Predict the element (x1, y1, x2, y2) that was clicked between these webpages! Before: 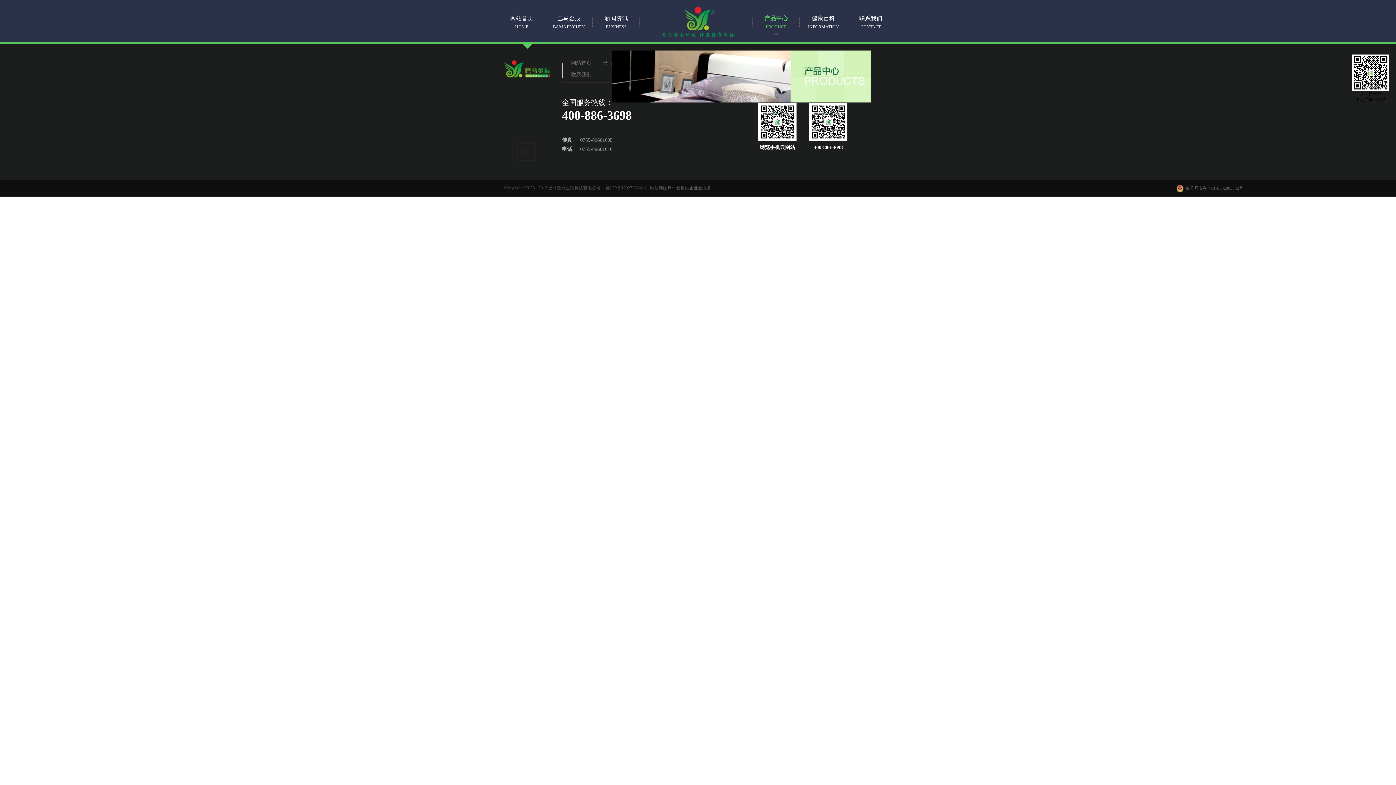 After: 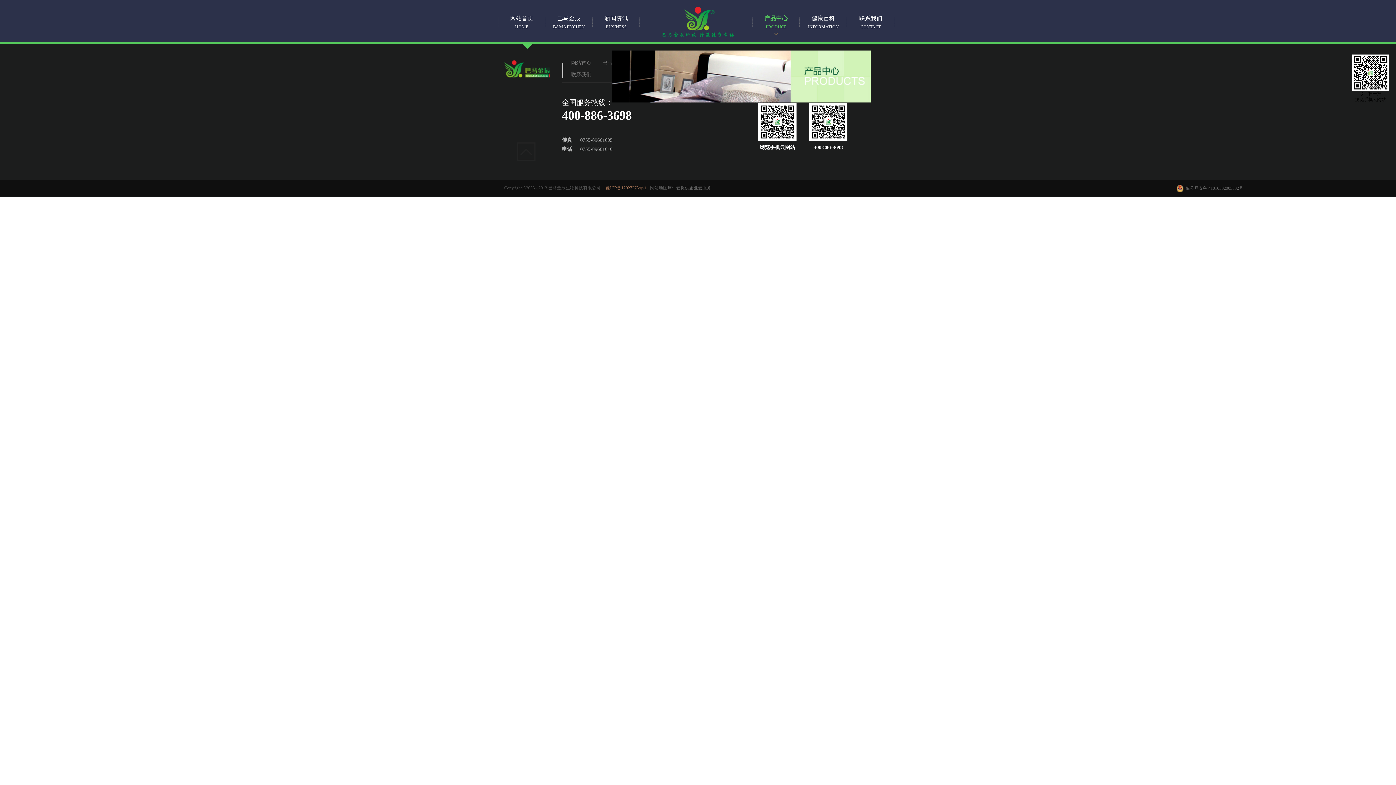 Action: label:    豫ICP备12027273号-1  bbox: (602, 185, 648, 190)